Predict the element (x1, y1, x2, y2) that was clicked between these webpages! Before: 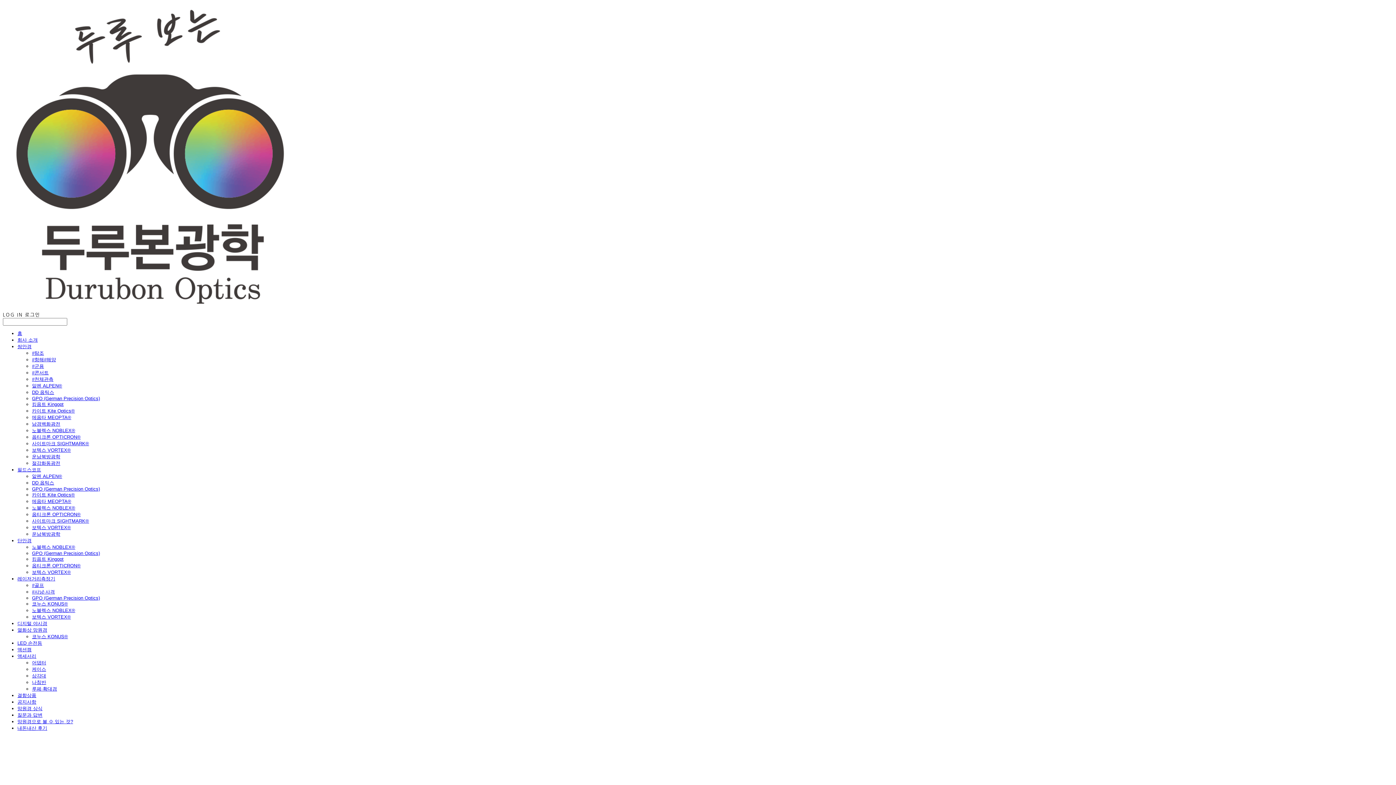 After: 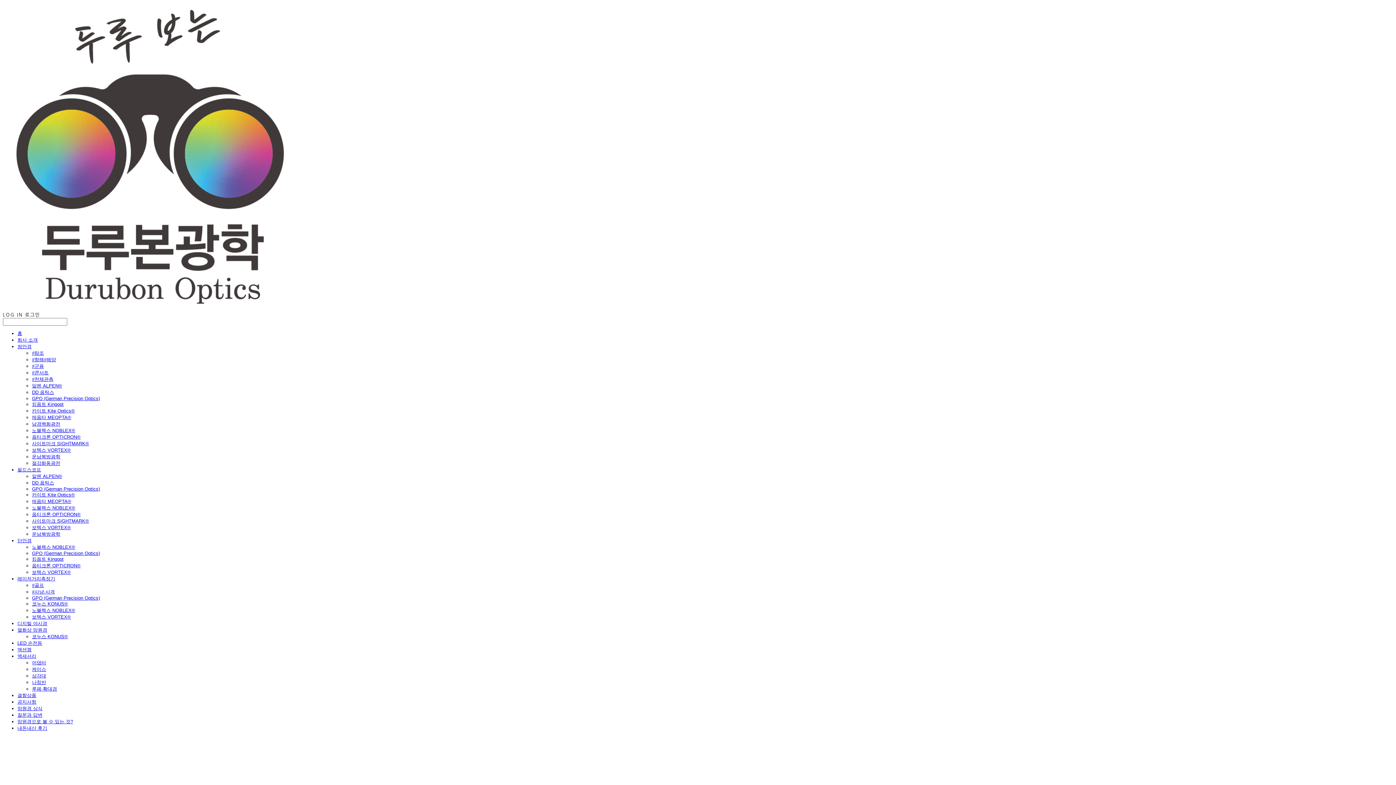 Action: bbox: (32, 518, 89, 524) label: 사이트마크 SIGHTMARK®